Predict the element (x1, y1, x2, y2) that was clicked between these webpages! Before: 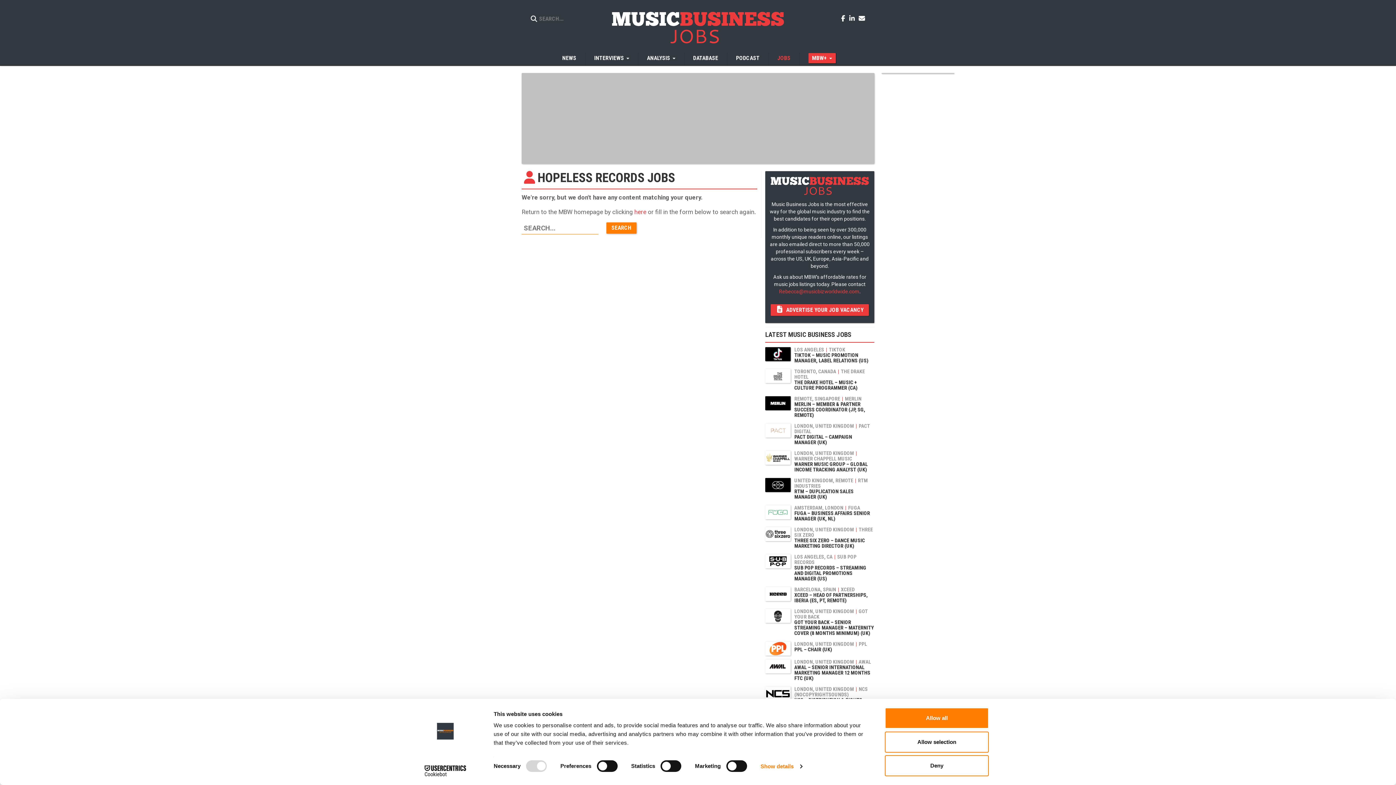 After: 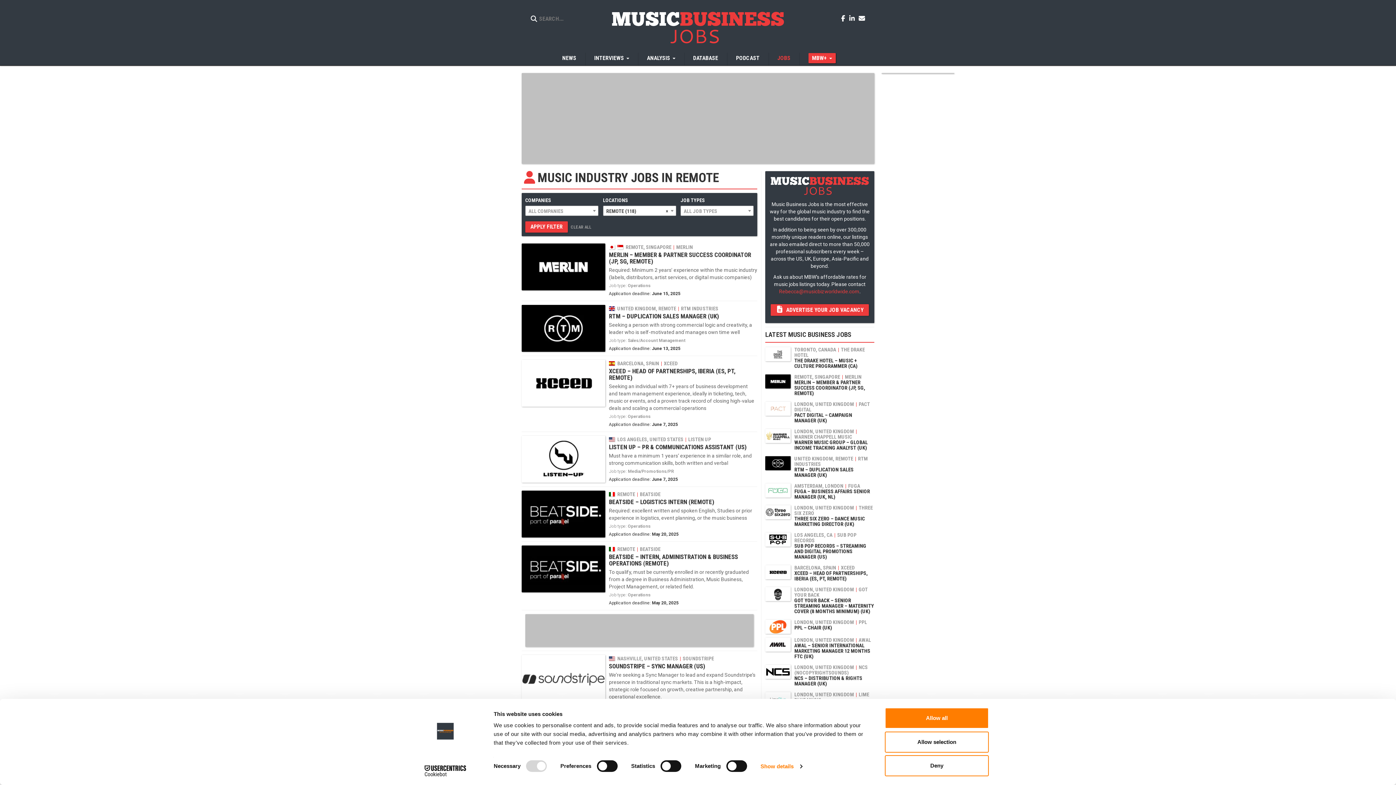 Action: label: REMOTE bbox: (835, 477, 853, 483)